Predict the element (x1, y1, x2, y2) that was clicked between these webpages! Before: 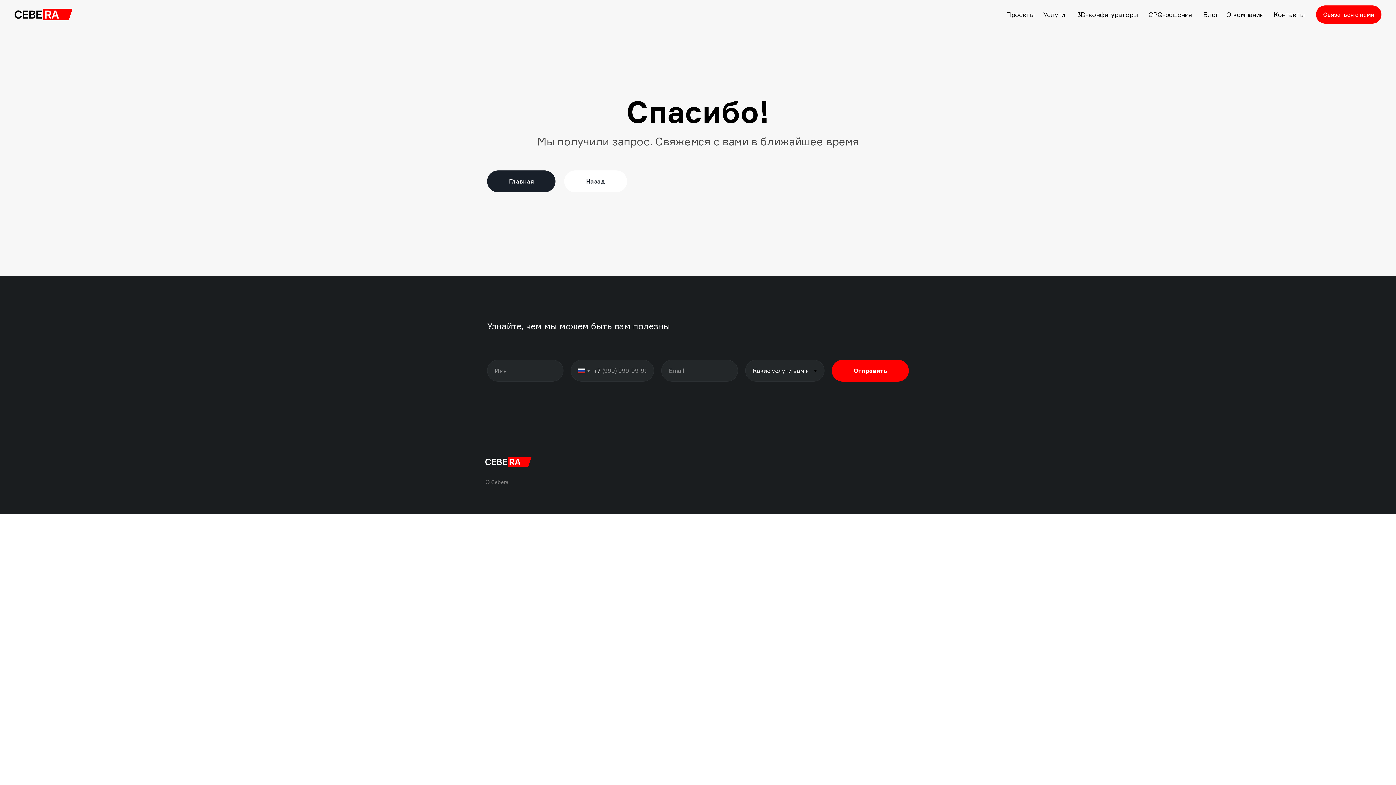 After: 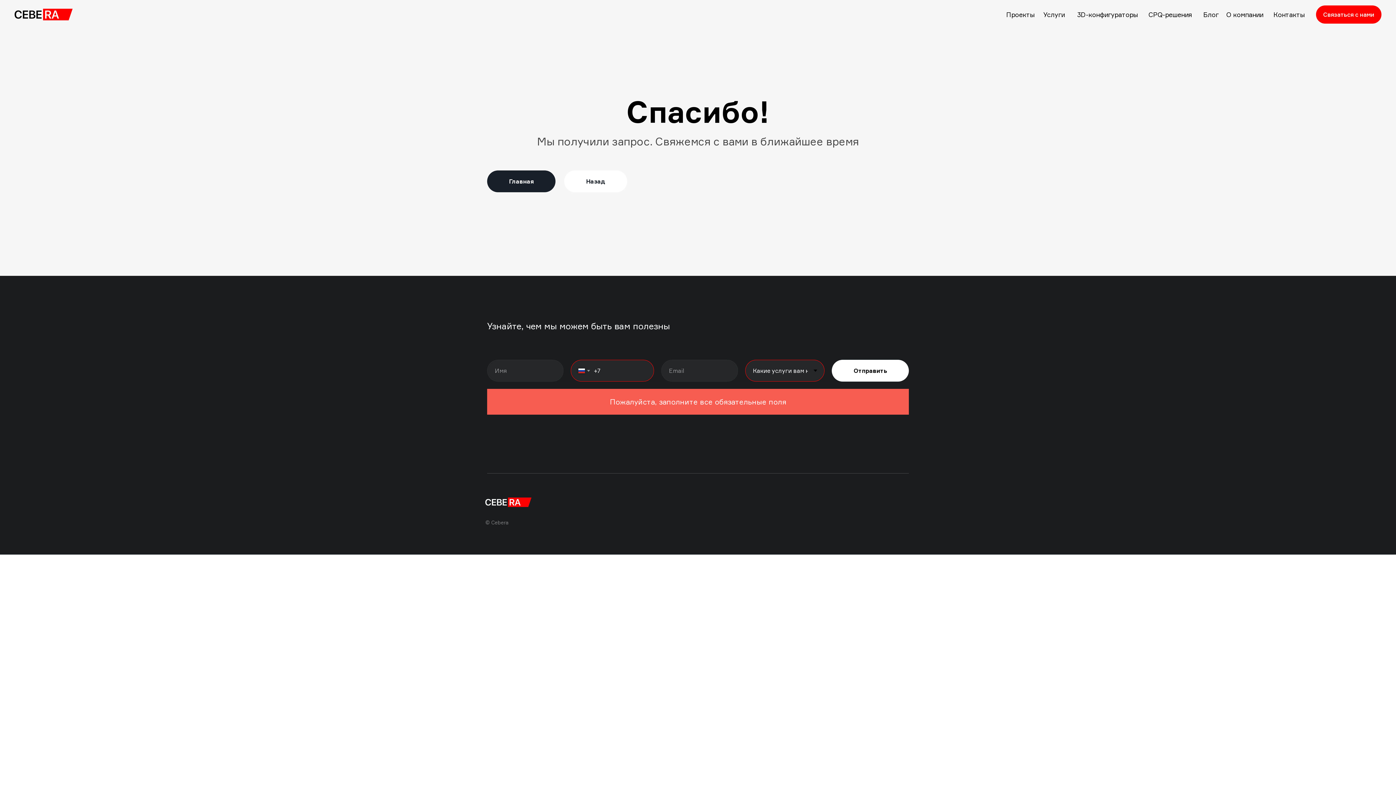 Action: bbox: (832, 360, 909, 381) label: Отправить